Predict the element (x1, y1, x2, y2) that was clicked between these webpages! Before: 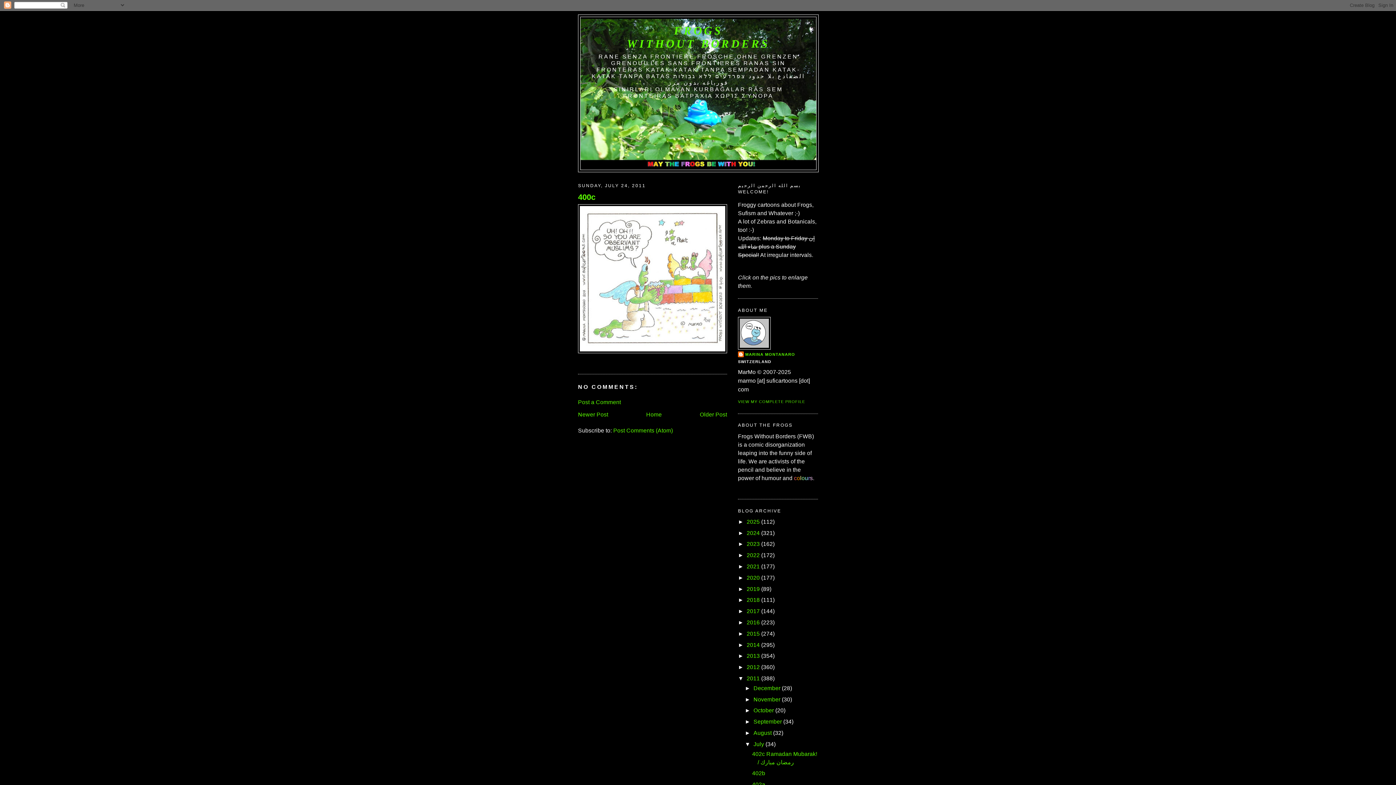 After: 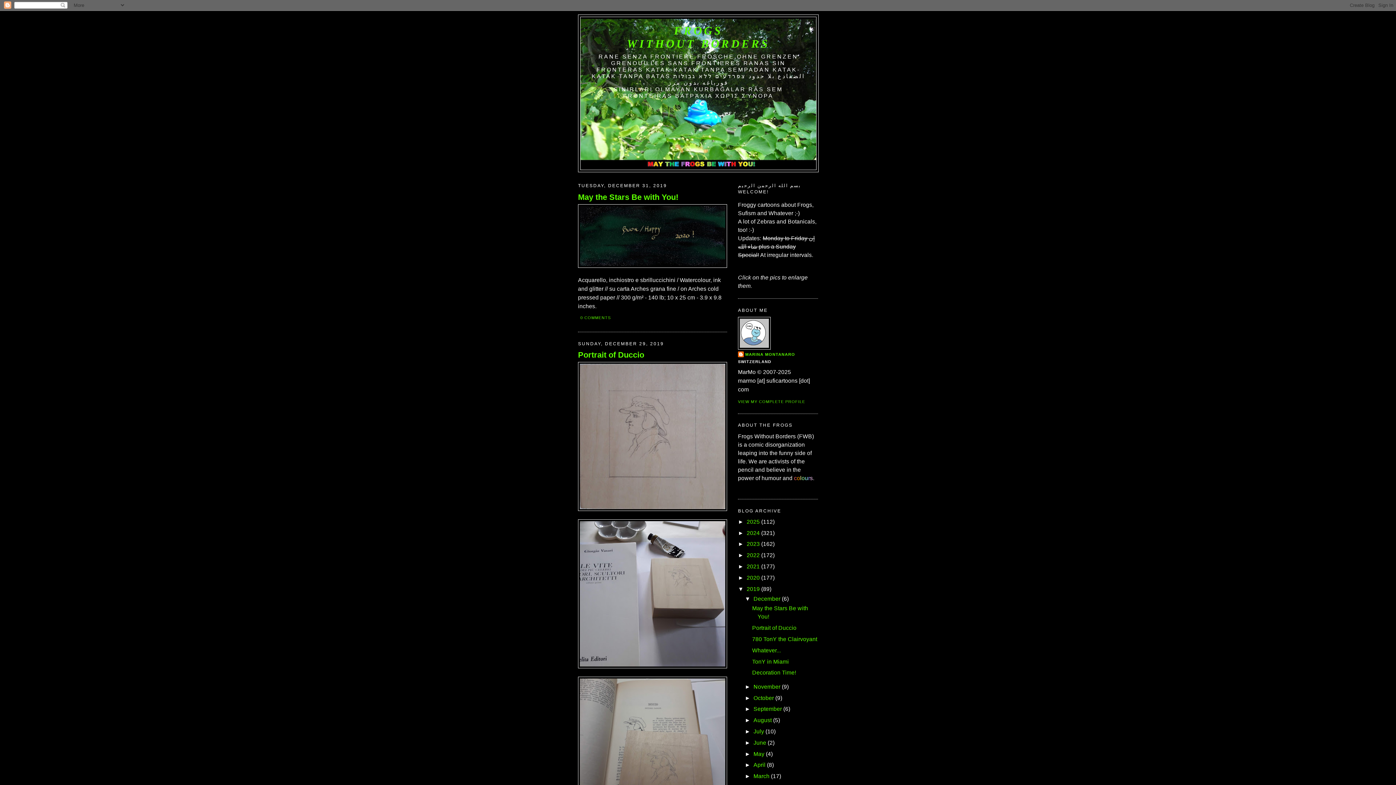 Action: label: 2019 bbox: (746, 586, 760, 592)